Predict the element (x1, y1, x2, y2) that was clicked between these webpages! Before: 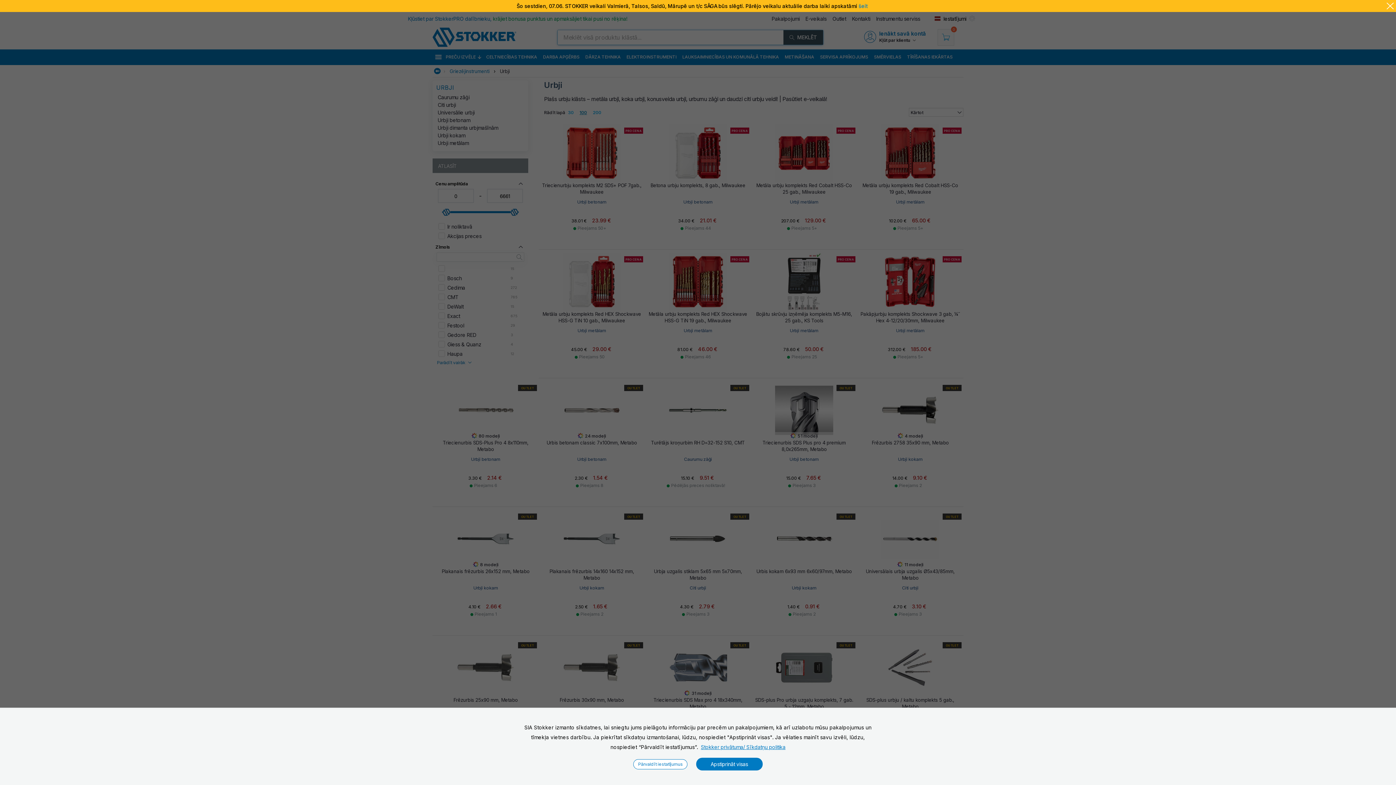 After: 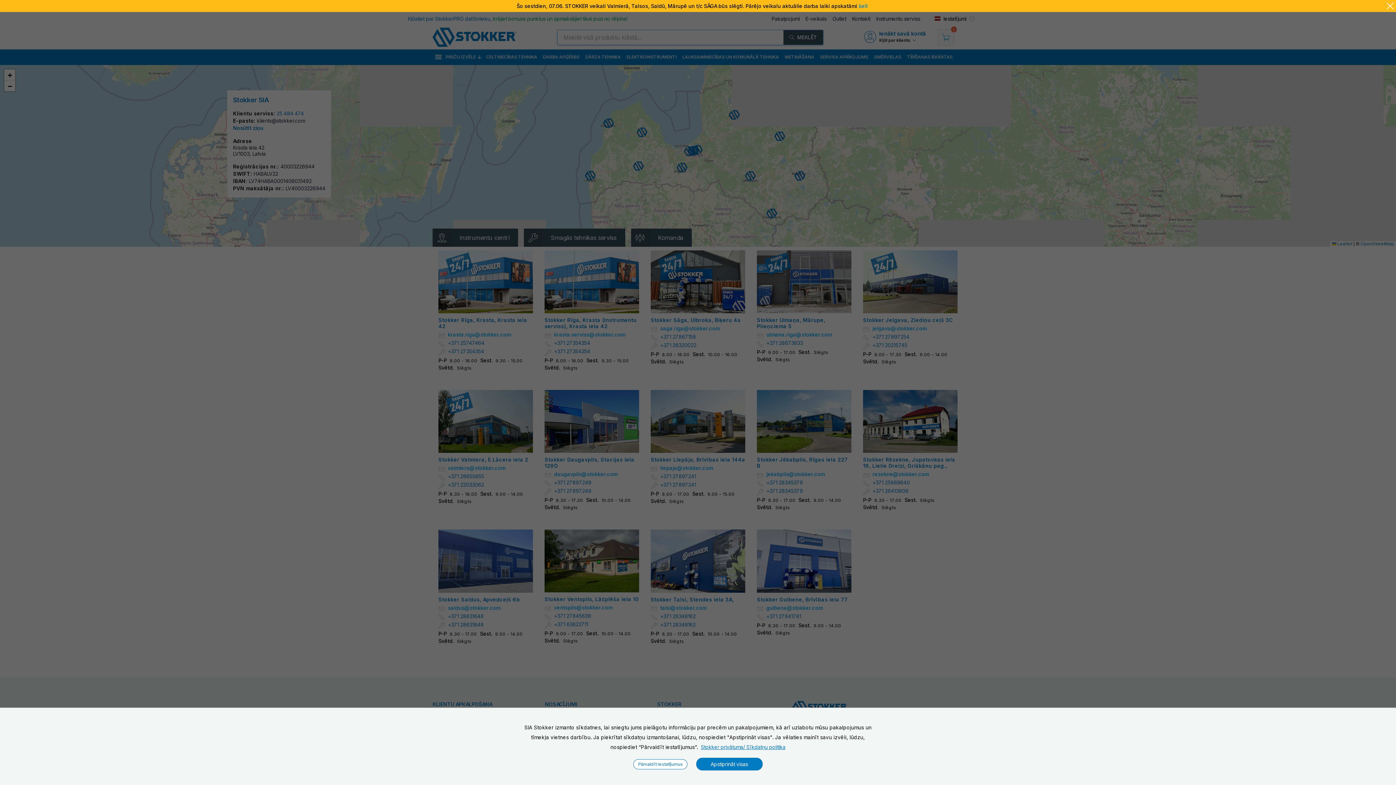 Action: label: šeit bbox: (858, 2, 867, 9)